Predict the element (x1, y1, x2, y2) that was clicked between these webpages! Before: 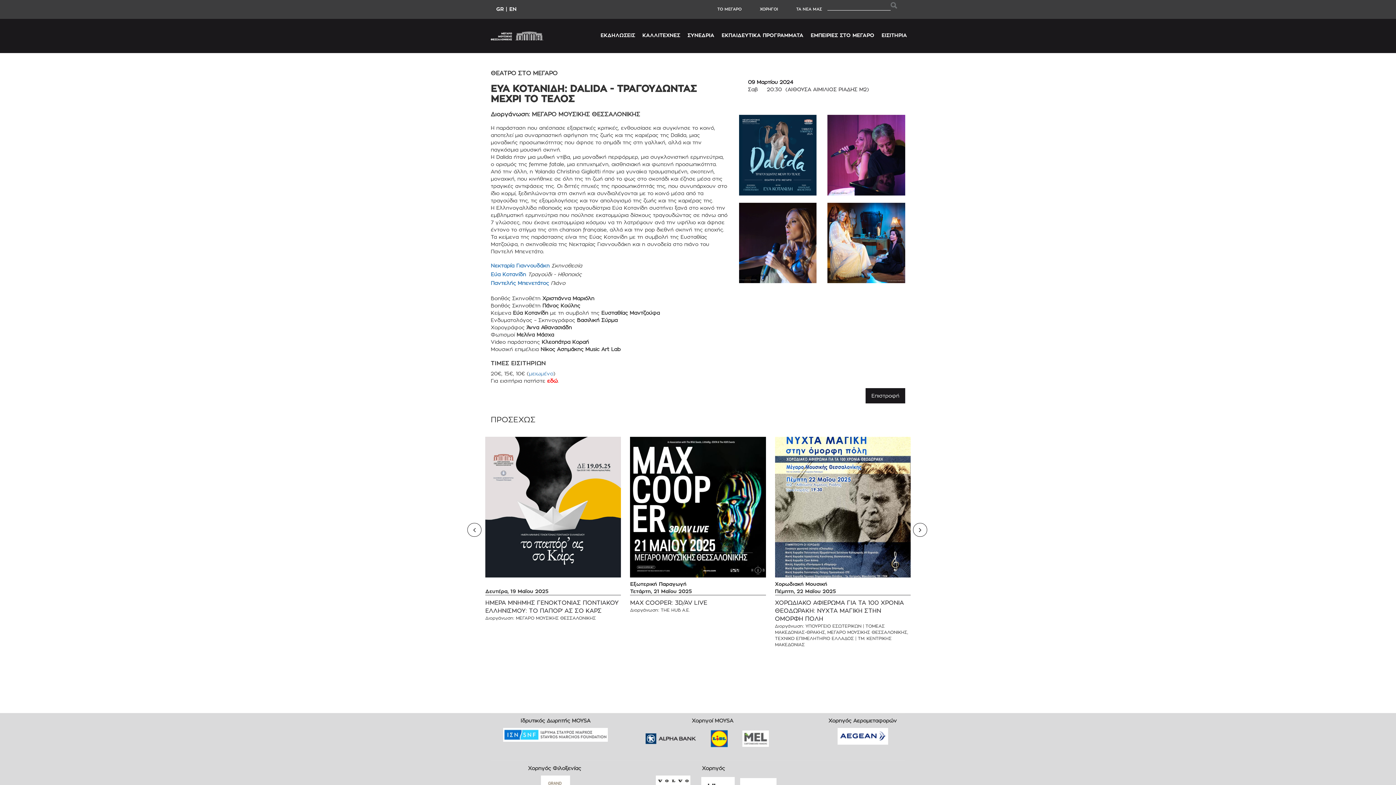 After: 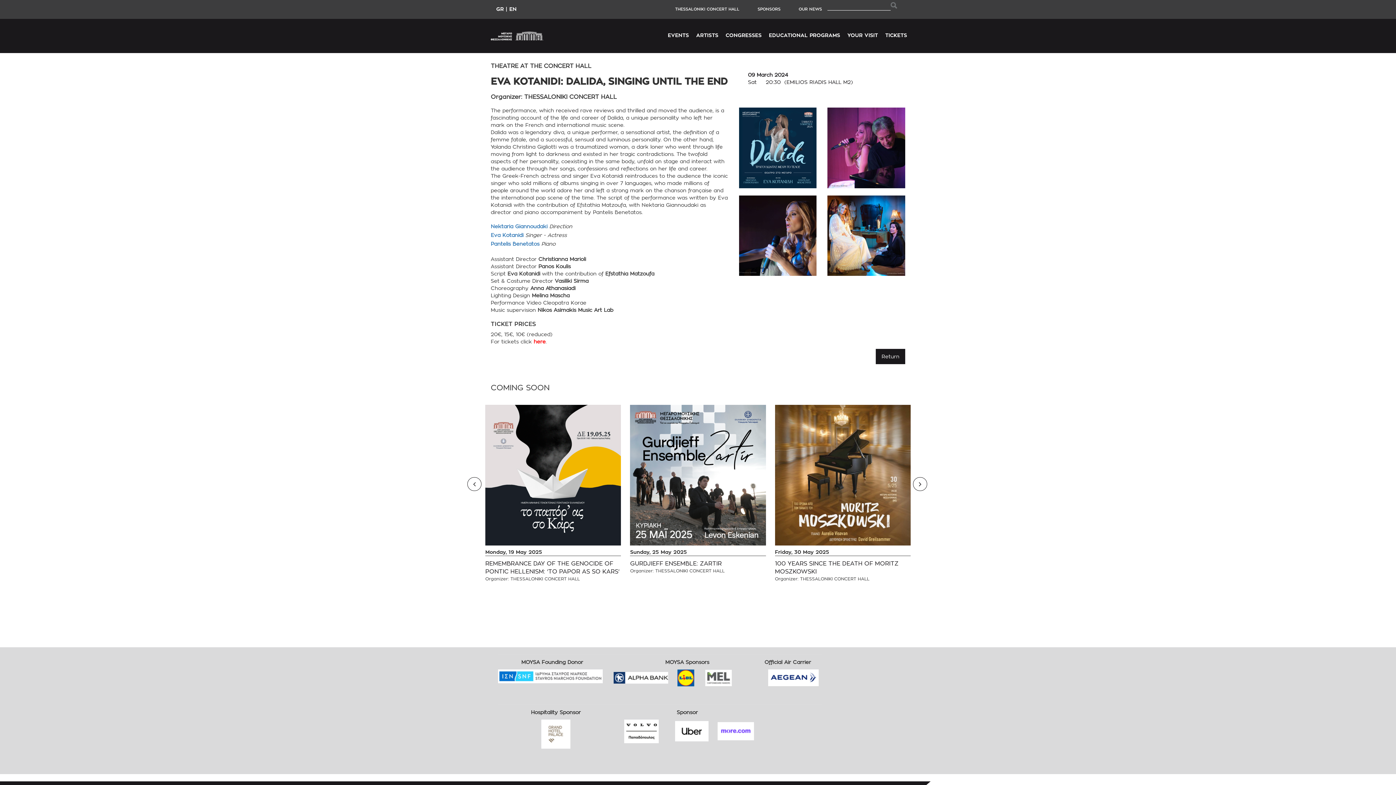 Action: bbox: (509, 5, 516, 13) label: EN